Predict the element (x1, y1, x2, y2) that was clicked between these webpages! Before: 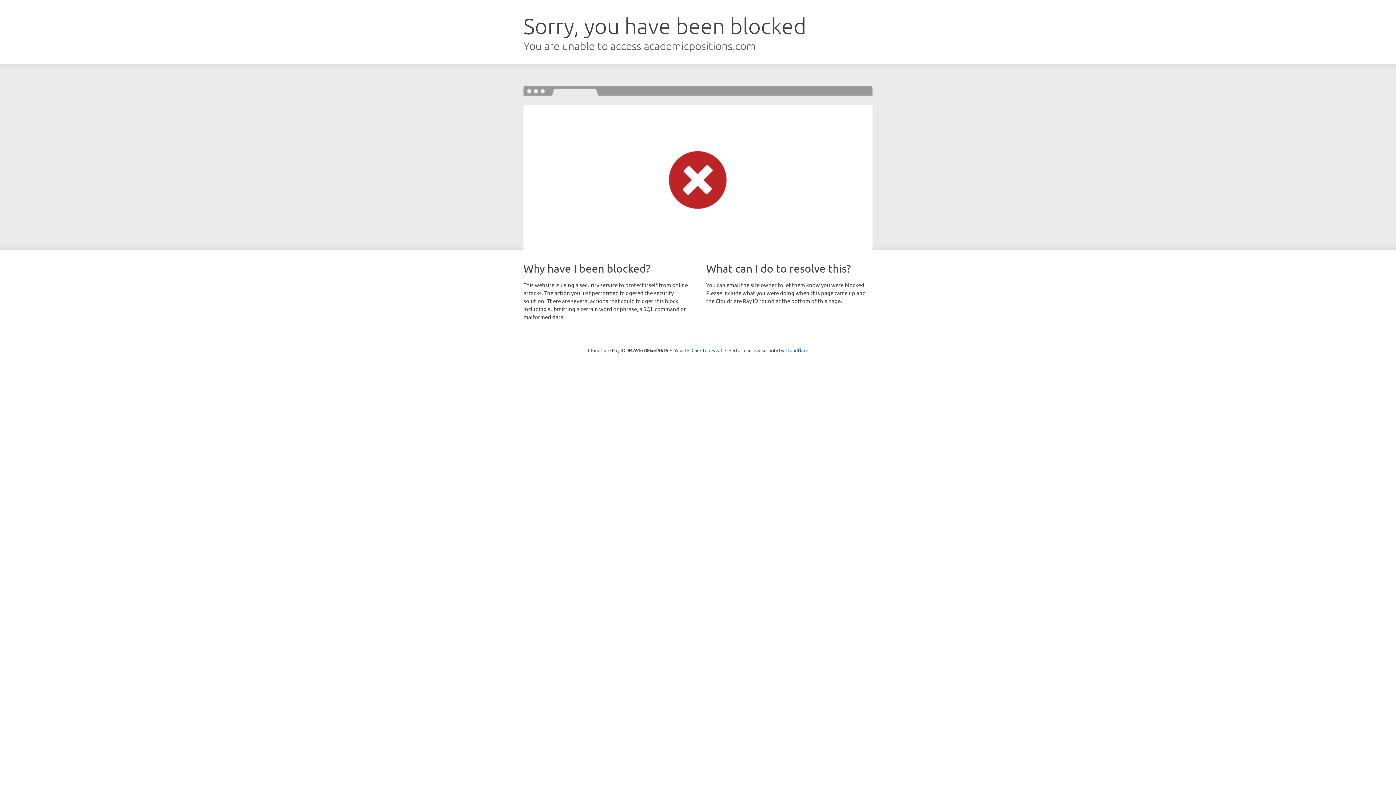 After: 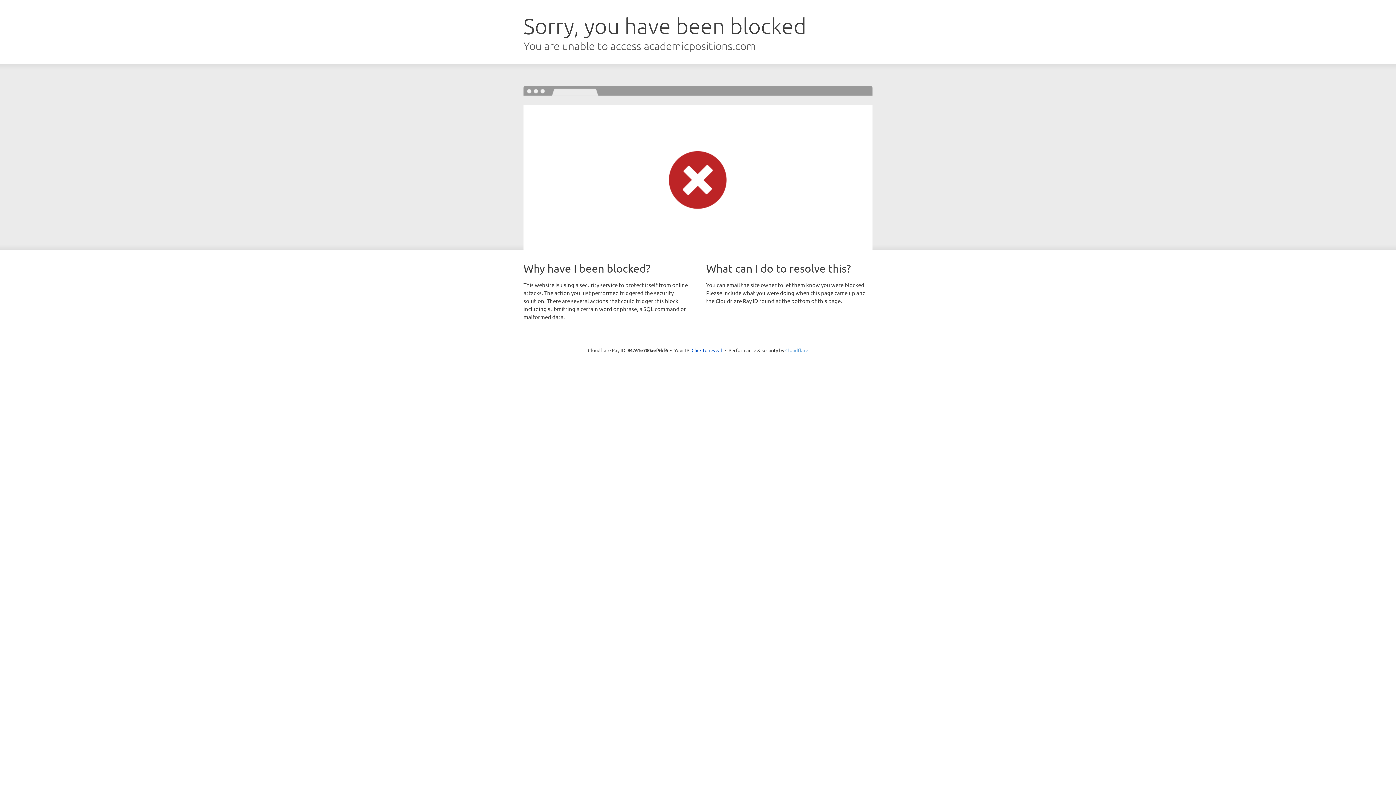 Action: bbox: (785, 347, 808, 353) label: Cloudflare